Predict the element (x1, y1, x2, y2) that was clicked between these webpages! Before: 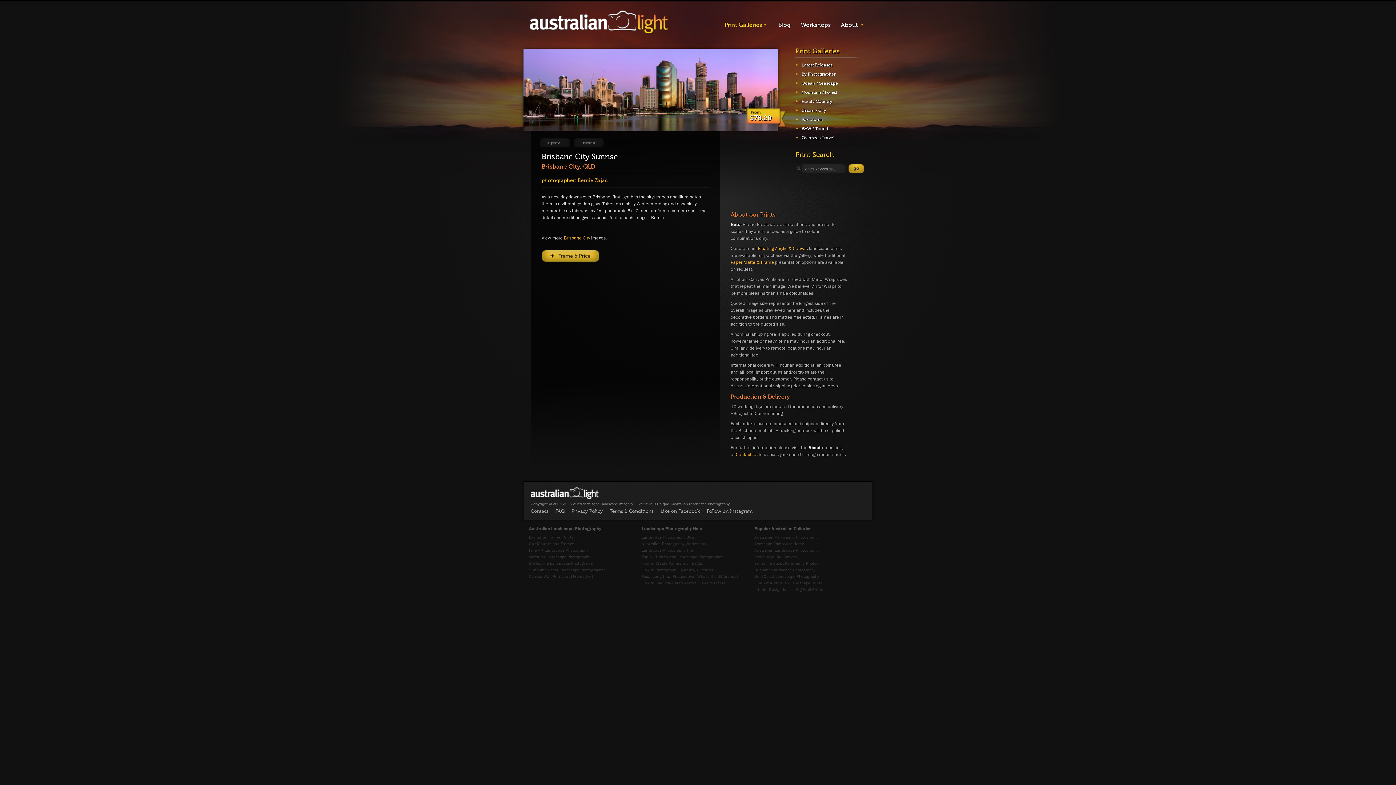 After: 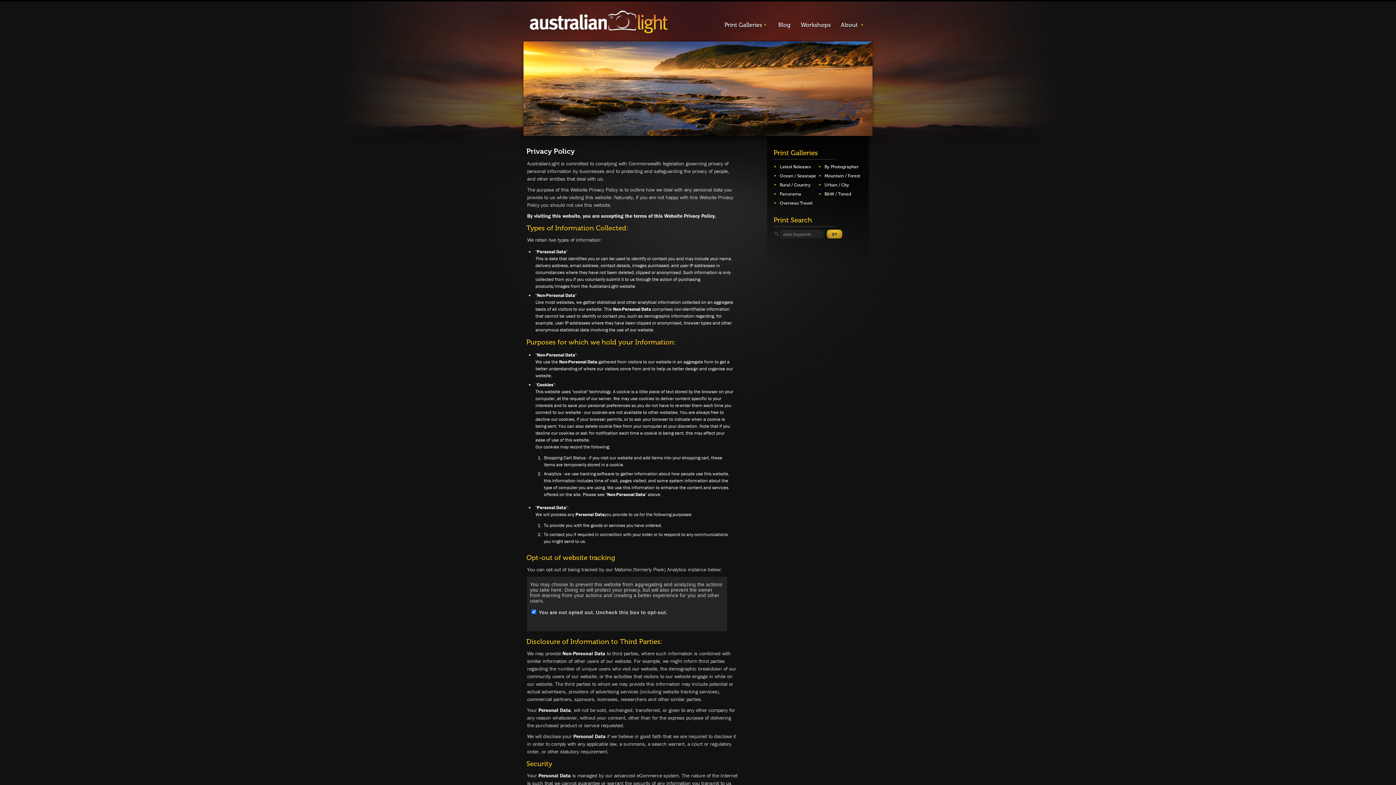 Action: bbox: (571, 508, 602, 514) label: Privacy Policy